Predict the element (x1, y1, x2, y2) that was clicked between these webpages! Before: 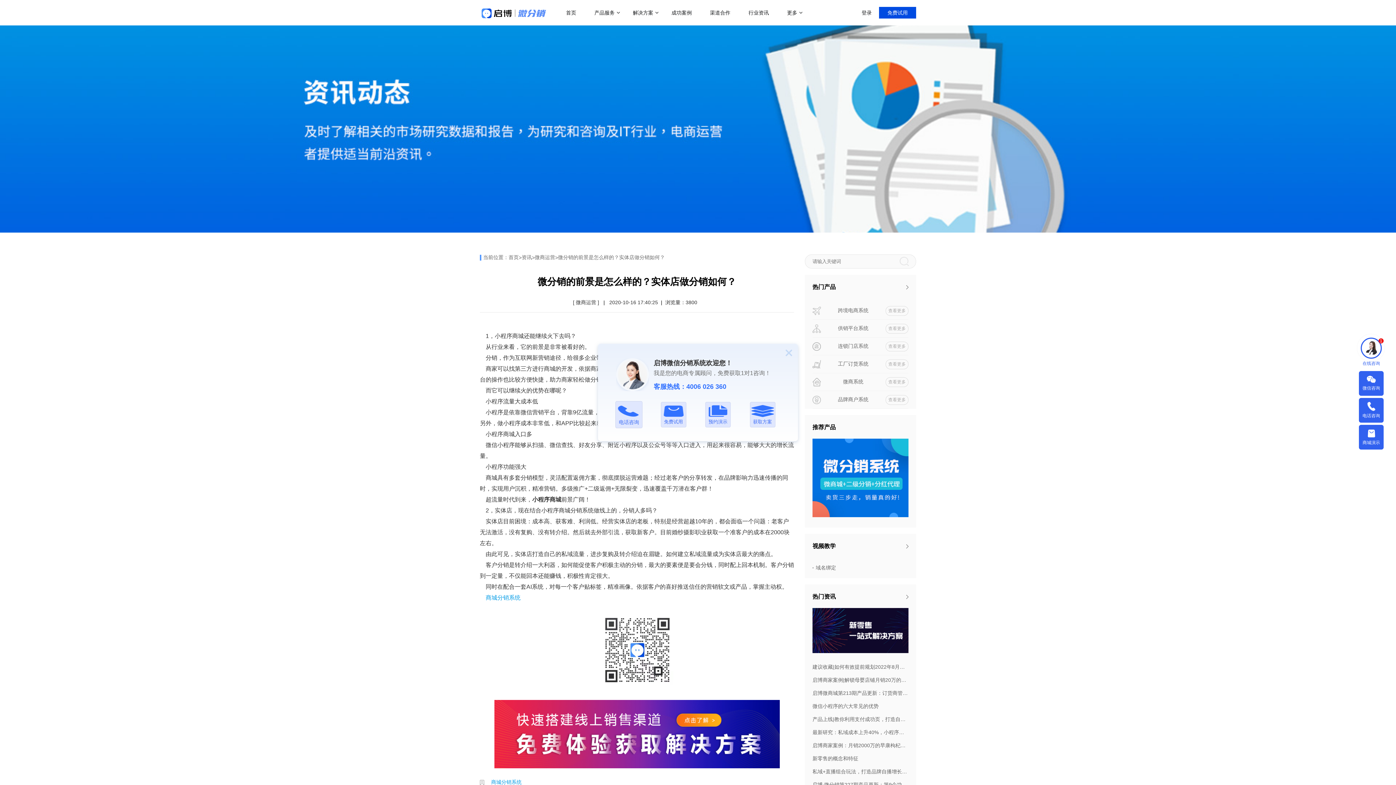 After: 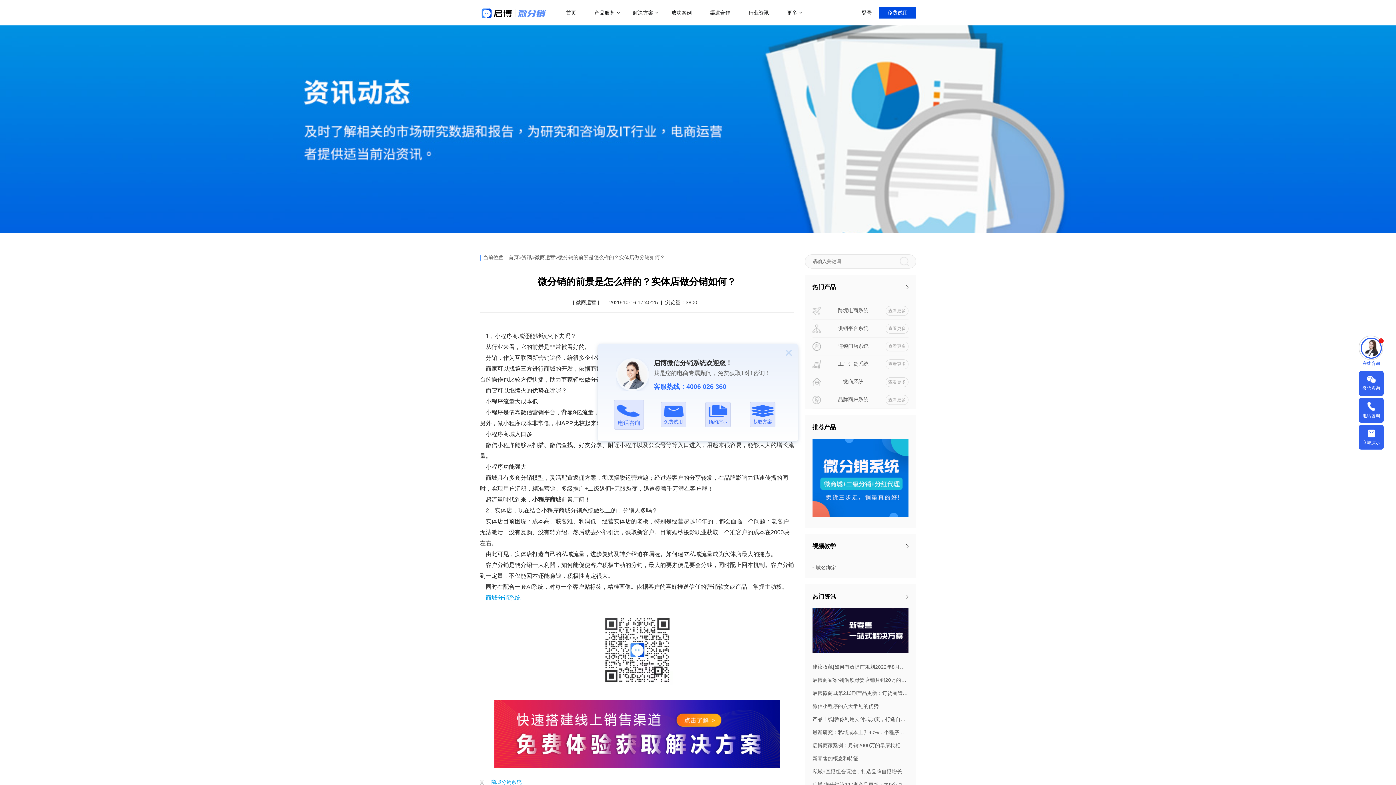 Action: bbox: (480, -7, 916, 199)